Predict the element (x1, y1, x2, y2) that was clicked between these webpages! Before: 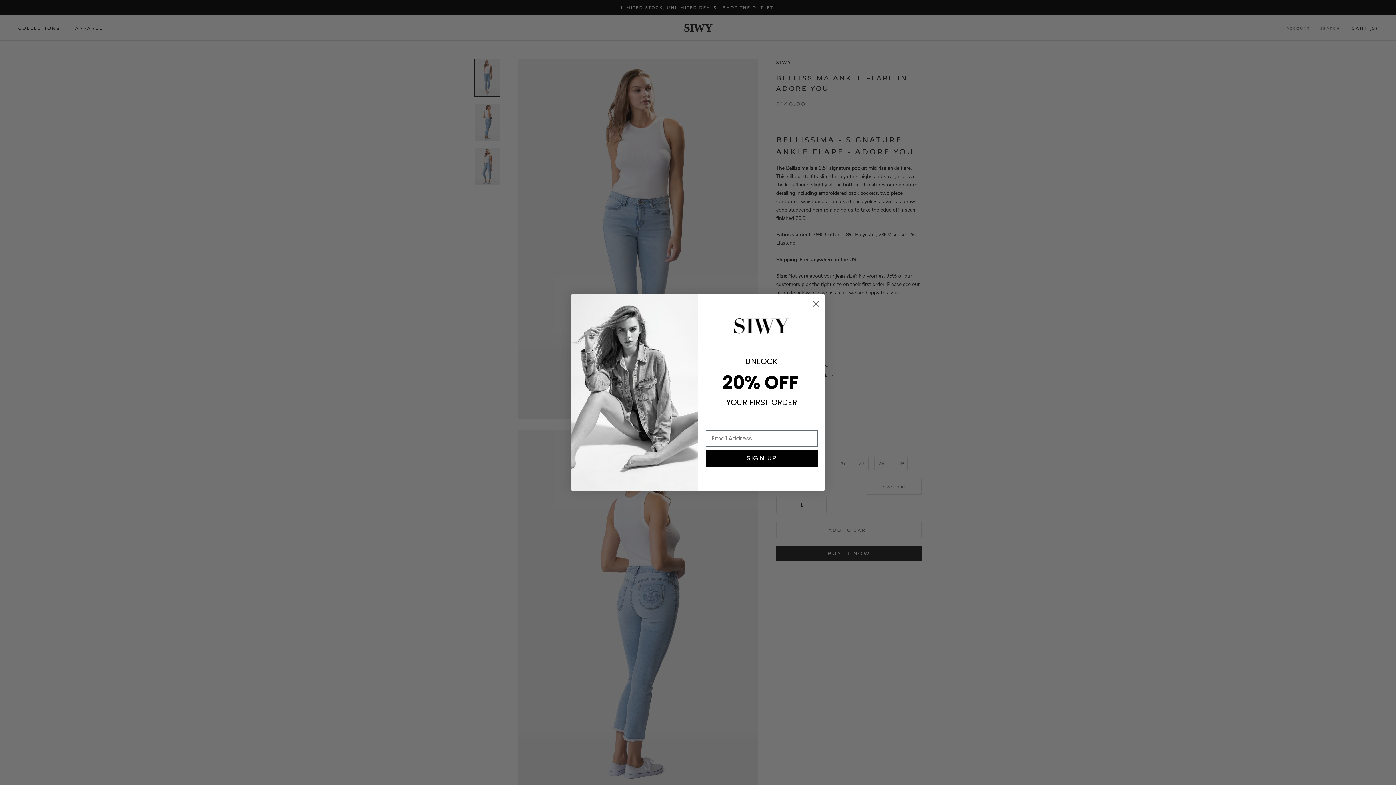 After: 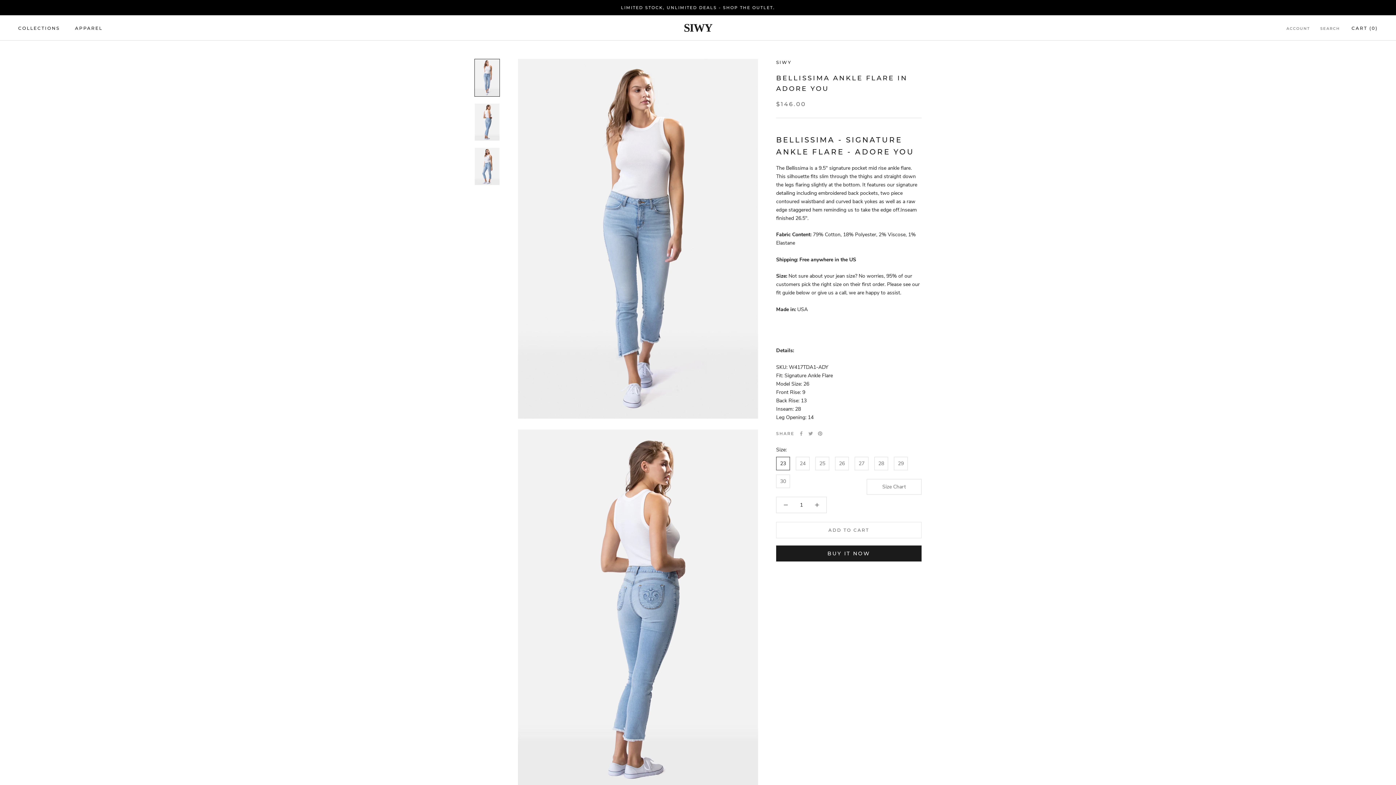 Action: bbox: (809, 297, 822, 310) label: Close dialog